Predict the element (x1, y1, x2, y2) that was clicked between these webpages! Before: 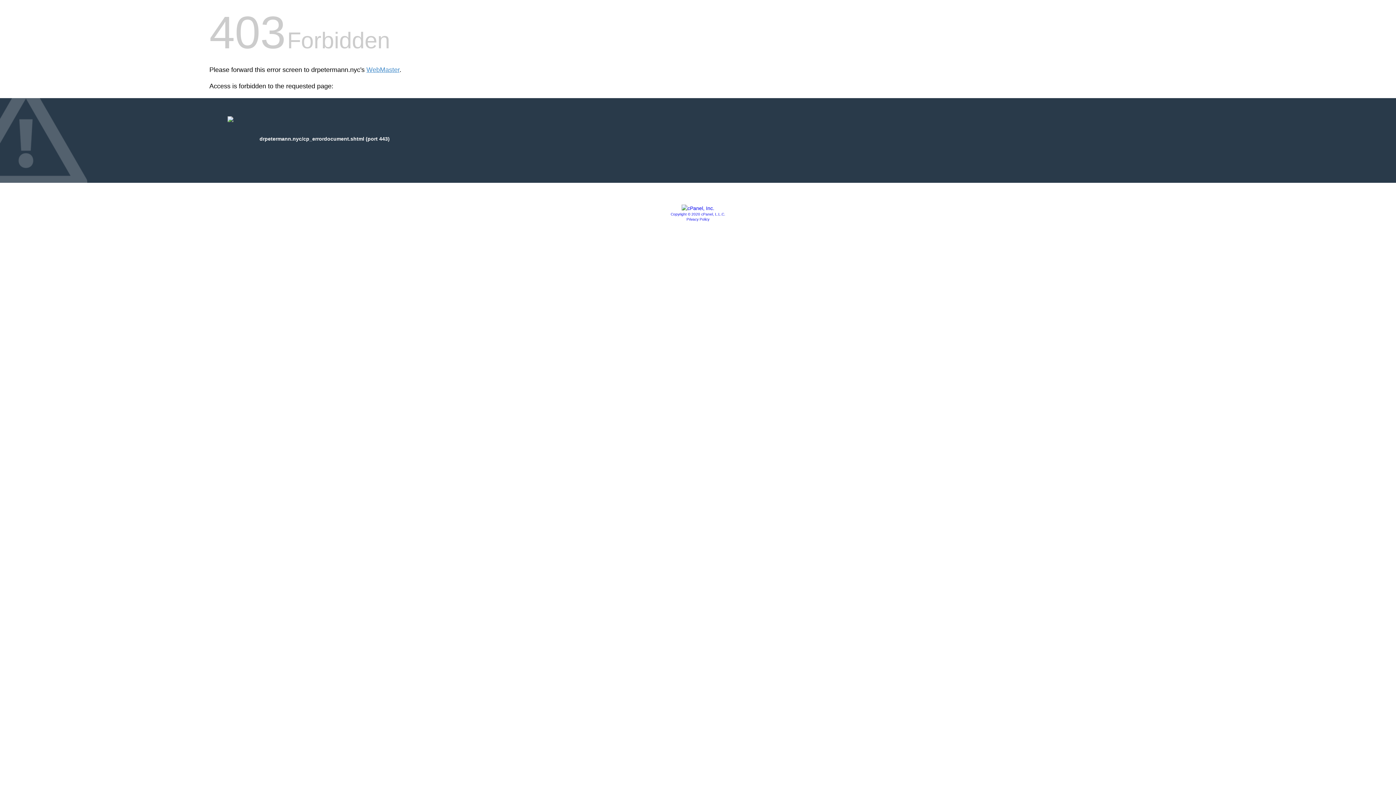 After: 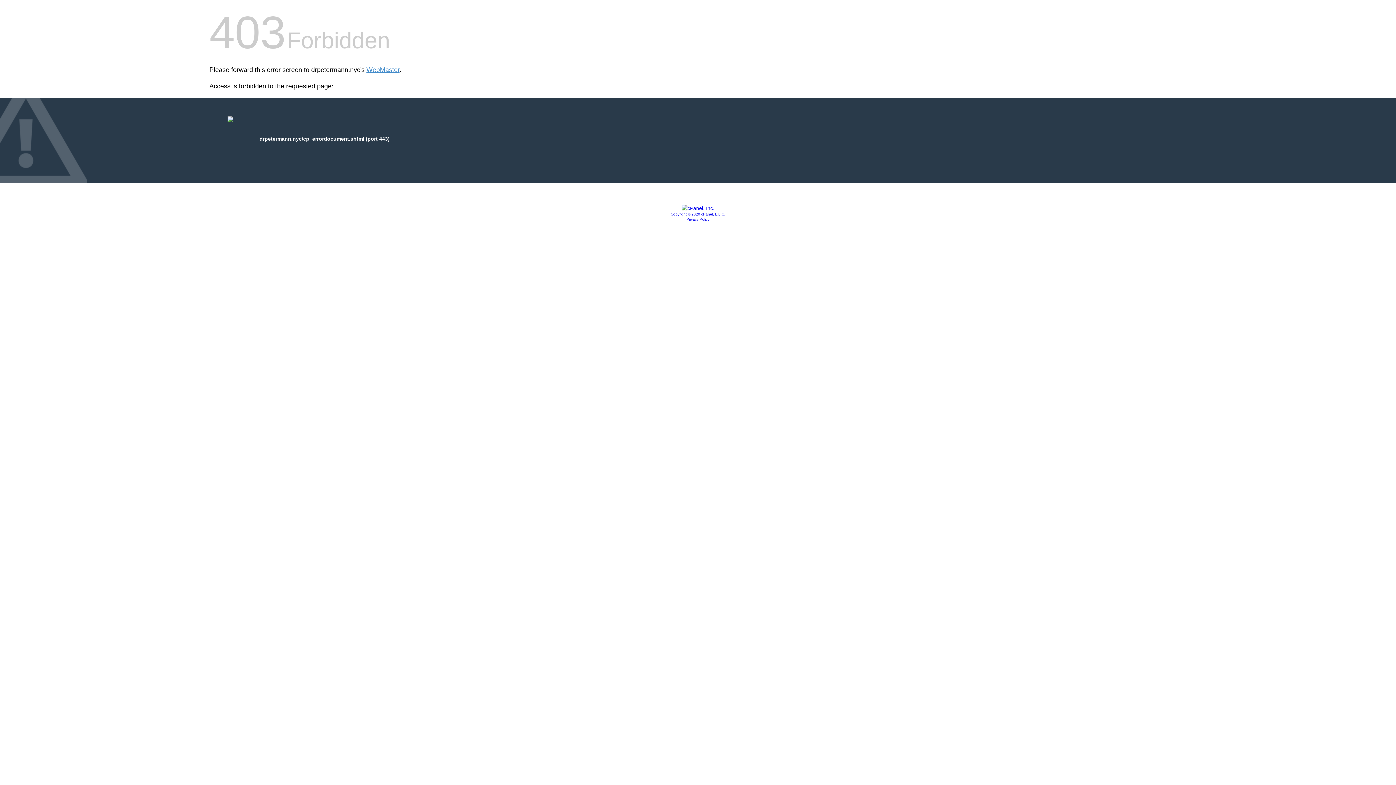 Action: bbox: (681, 205, 714, 211)